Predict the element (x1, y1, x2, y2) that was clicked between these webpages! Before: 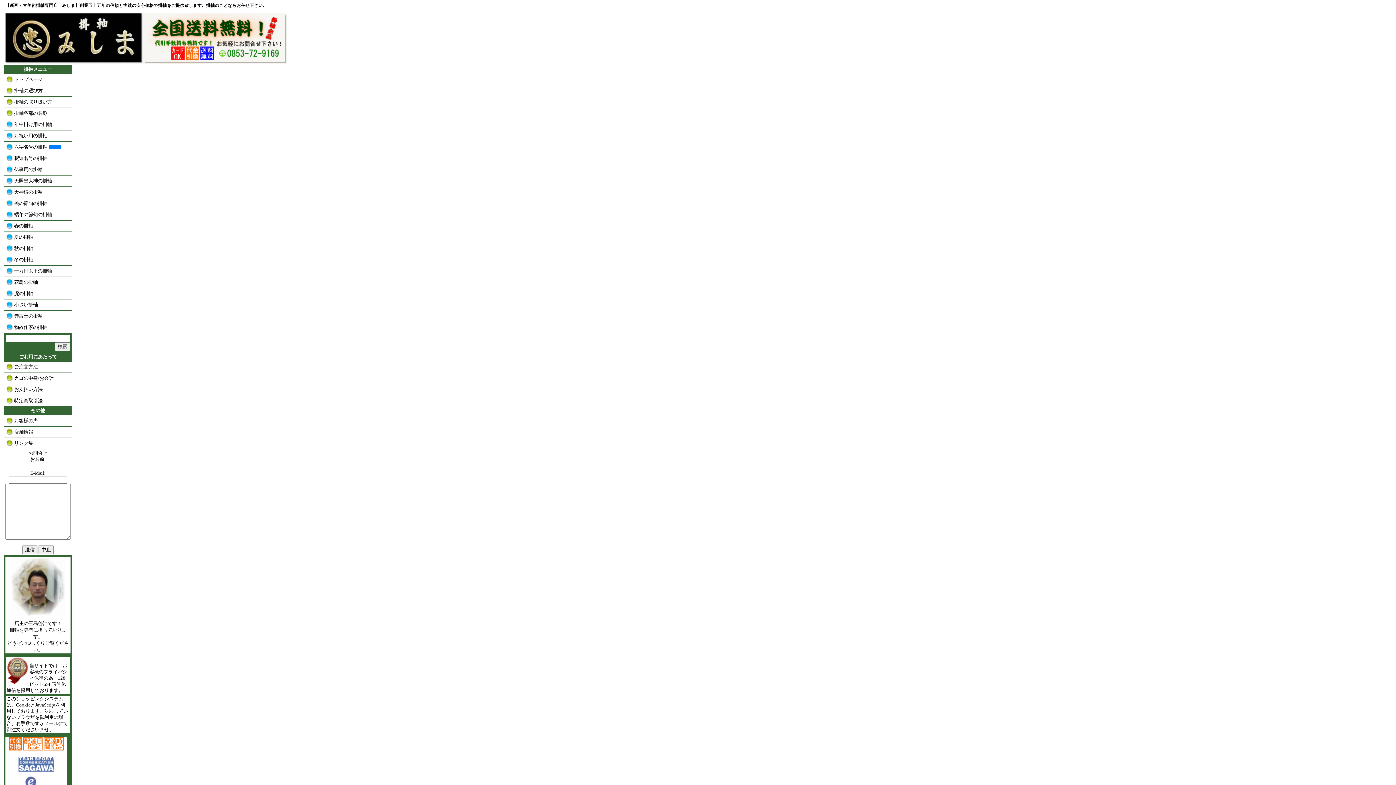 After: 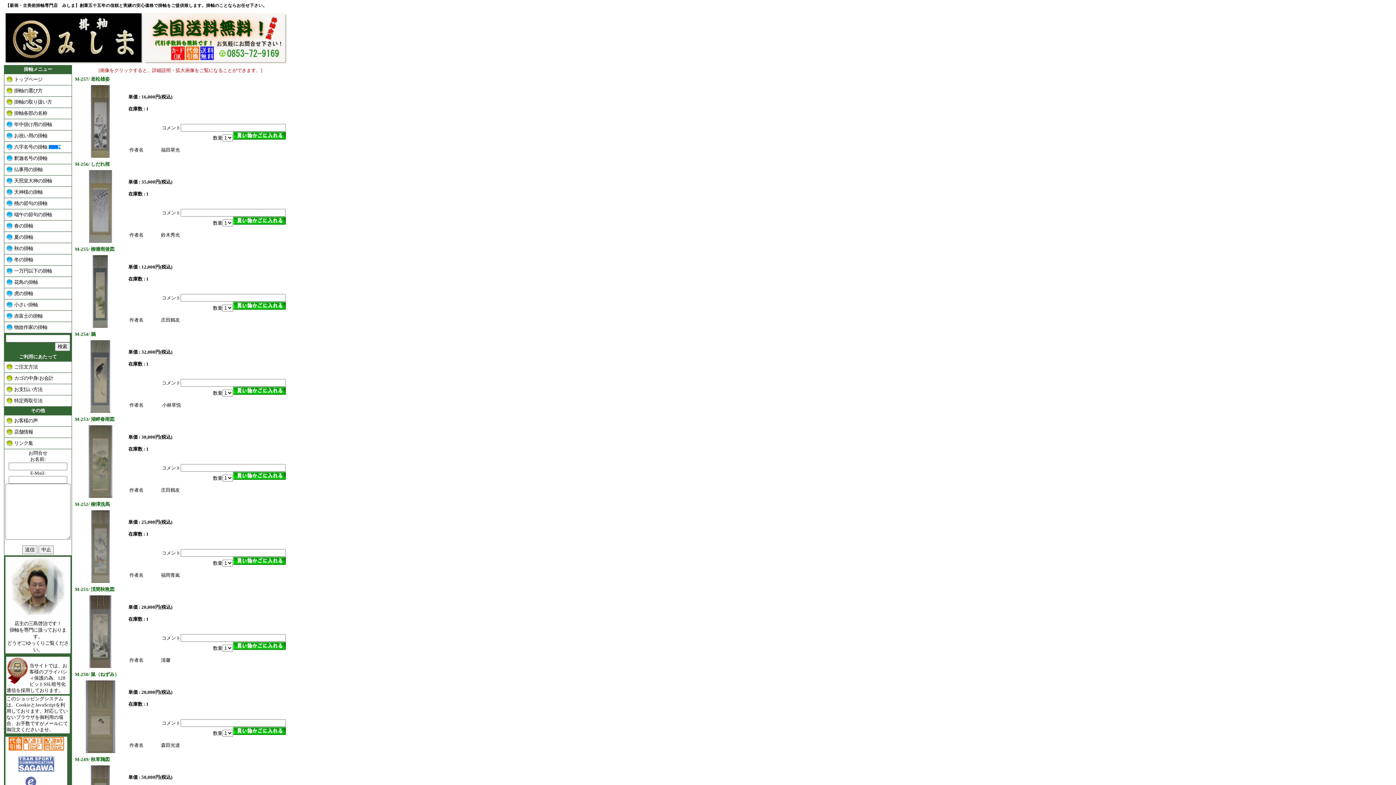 Action: bbox: (14, 324, 47, 330) label: 物故作家の掛軸